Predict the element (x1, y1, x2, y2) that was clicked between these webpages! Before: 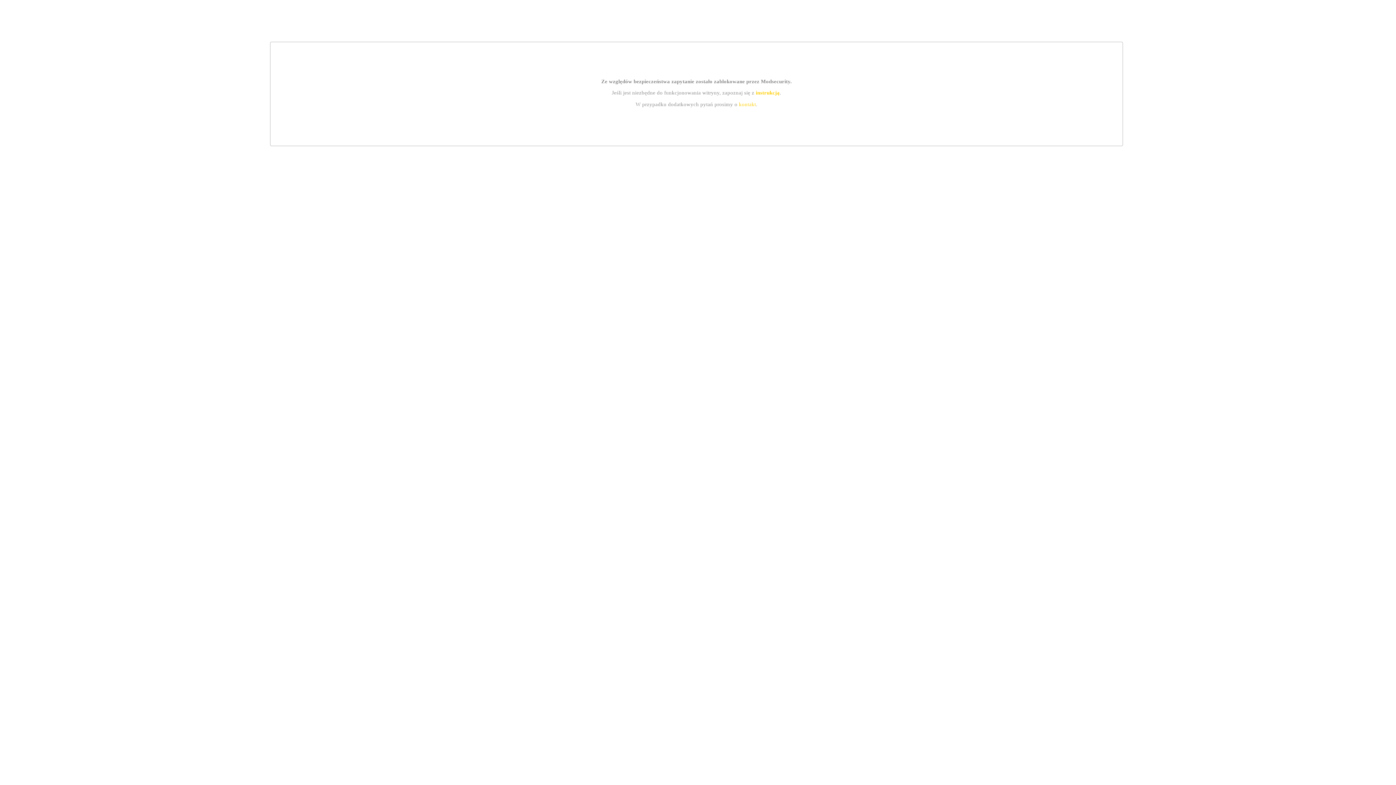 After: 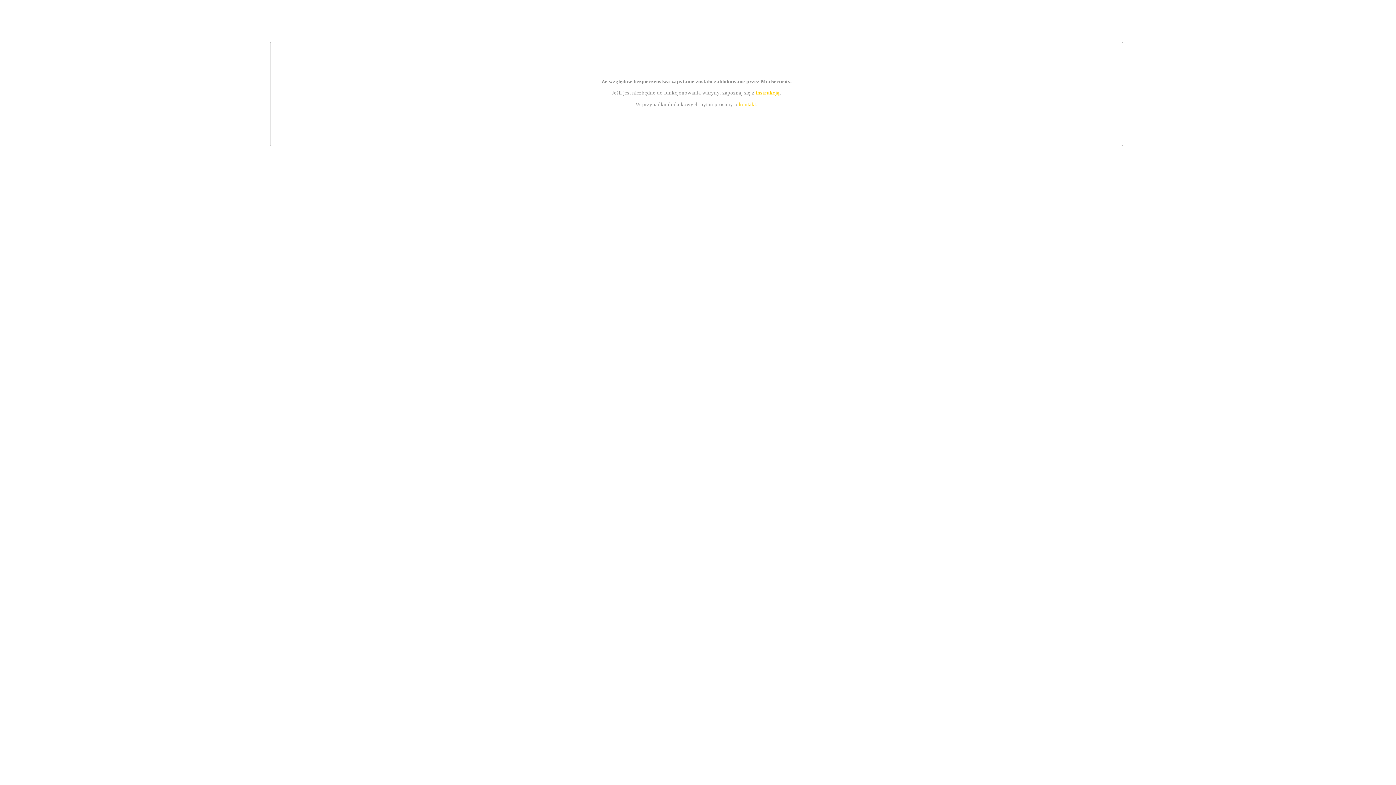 Action: label: kontakt bbox: (739, 101, 756, 107)